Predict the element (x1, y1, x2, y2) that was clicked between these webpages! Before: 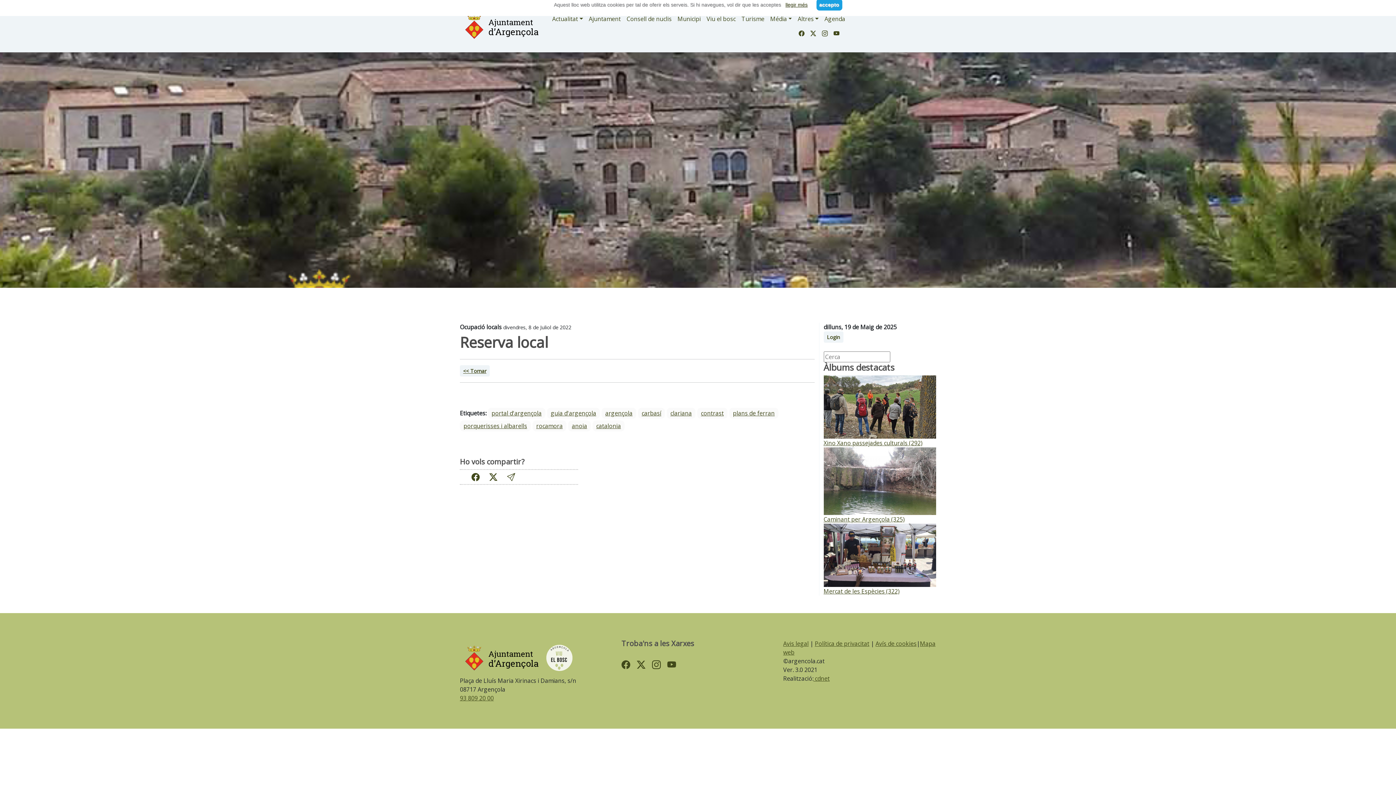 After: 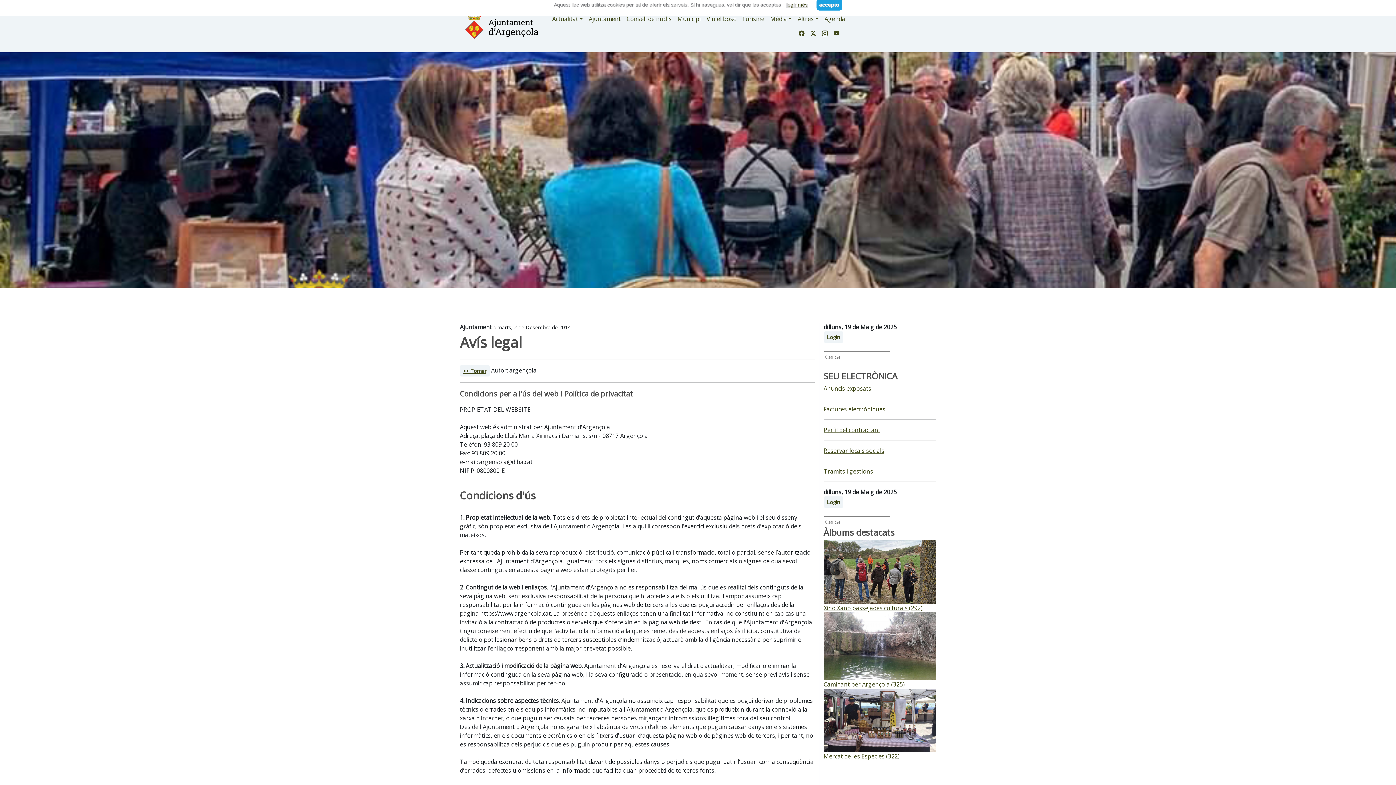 Action: label: Avis legal bbox: (783, 639, 808, 647)